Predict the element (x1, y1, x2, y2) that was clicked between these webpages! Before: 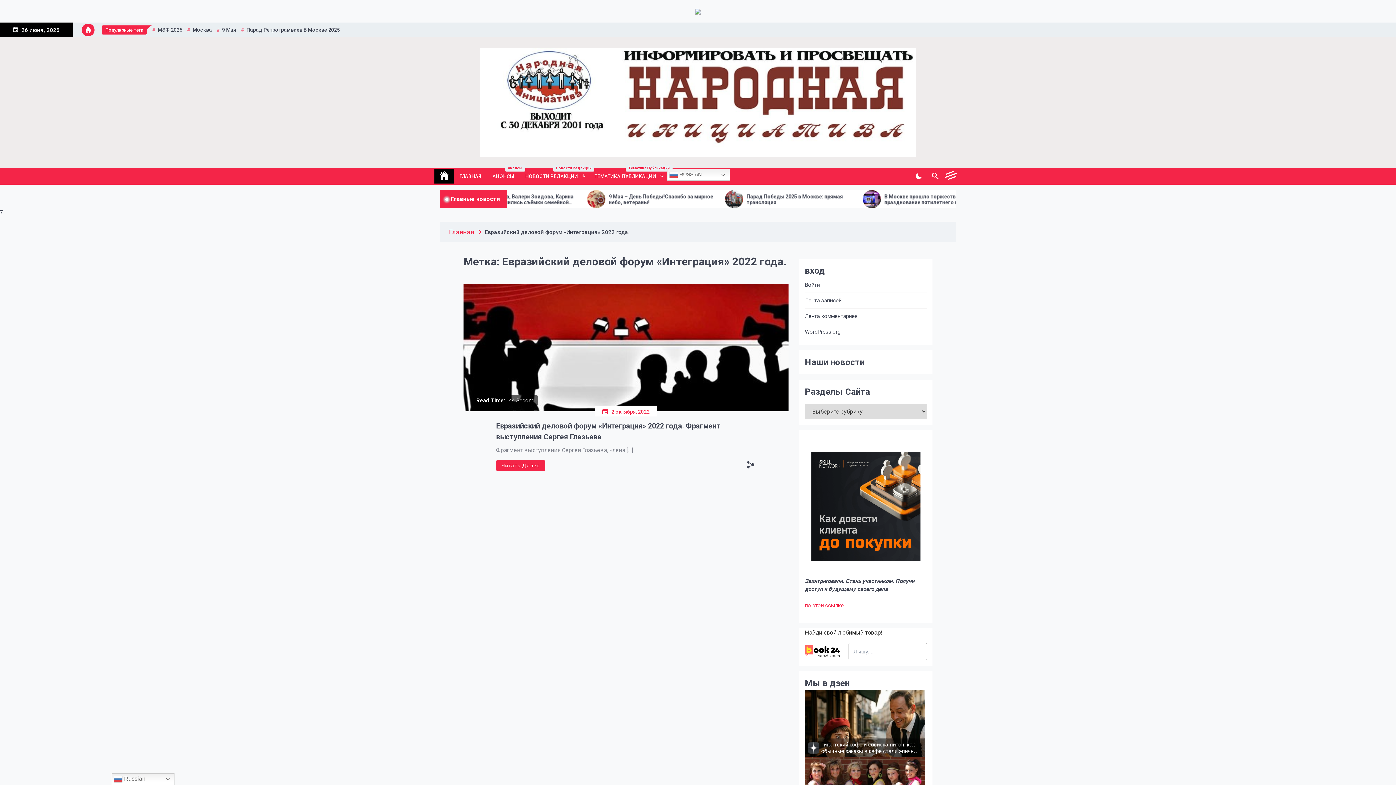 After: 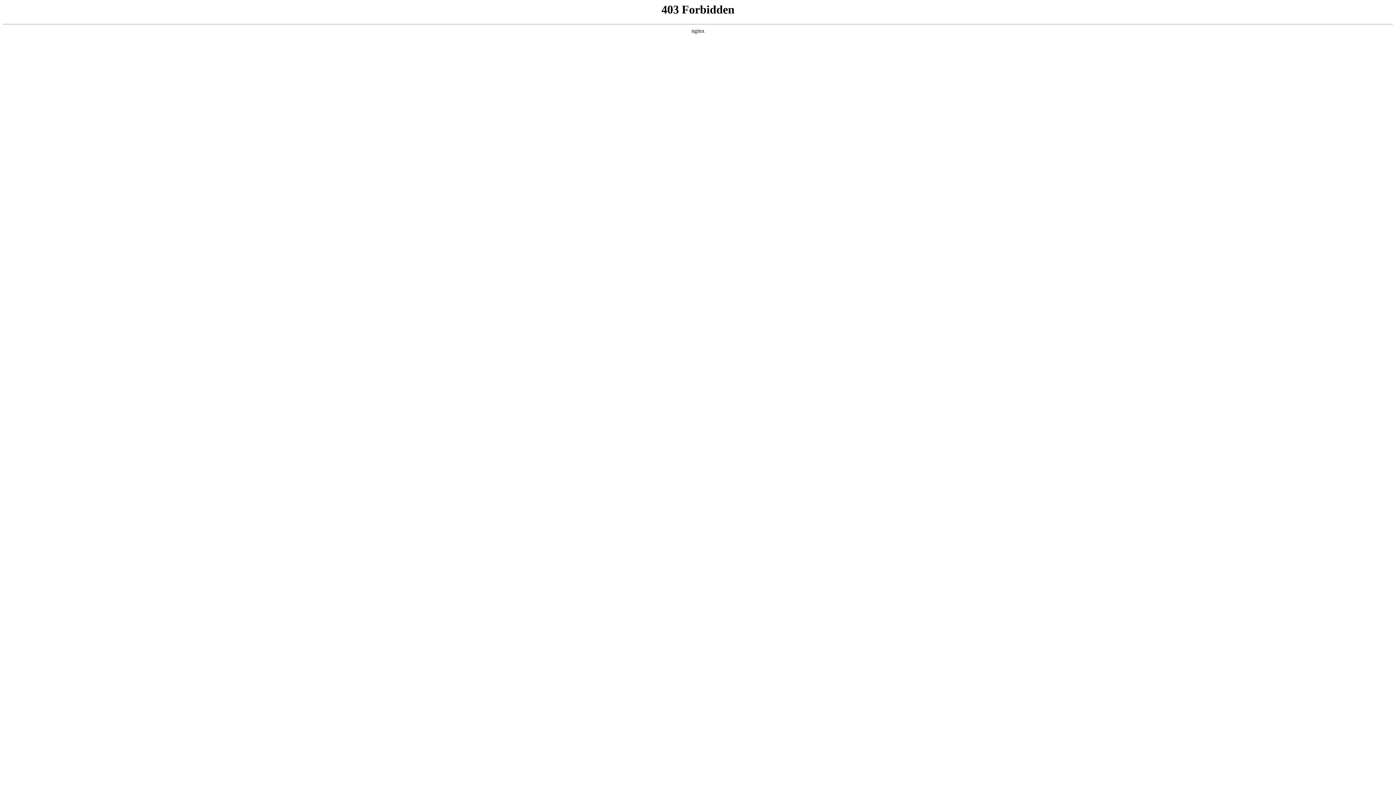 Action: bbox: (805, 328, 840, 336) label: WordPress.org